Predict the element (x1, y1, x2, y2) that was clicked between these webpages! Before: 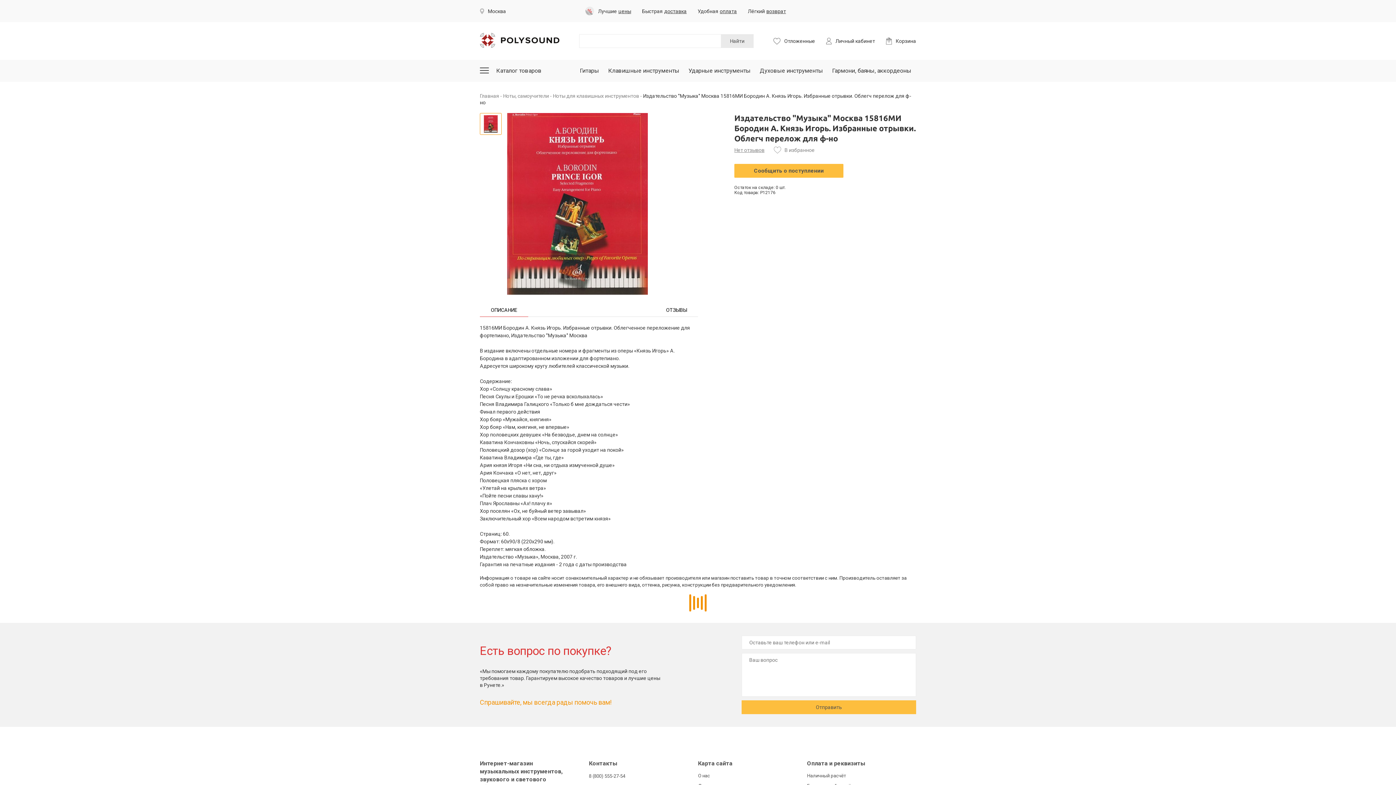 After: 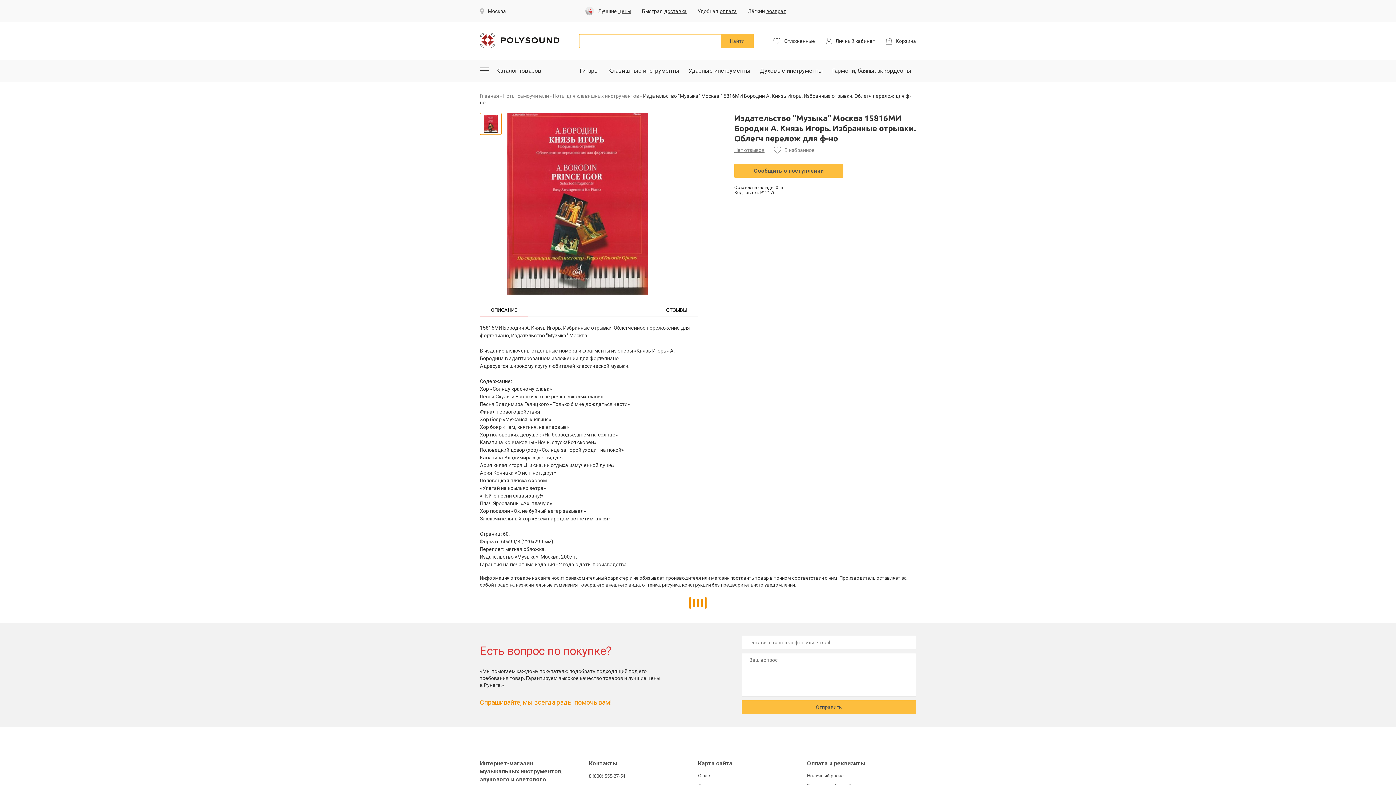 Action: bbox: (721, 34, 753, 48) label: Найти